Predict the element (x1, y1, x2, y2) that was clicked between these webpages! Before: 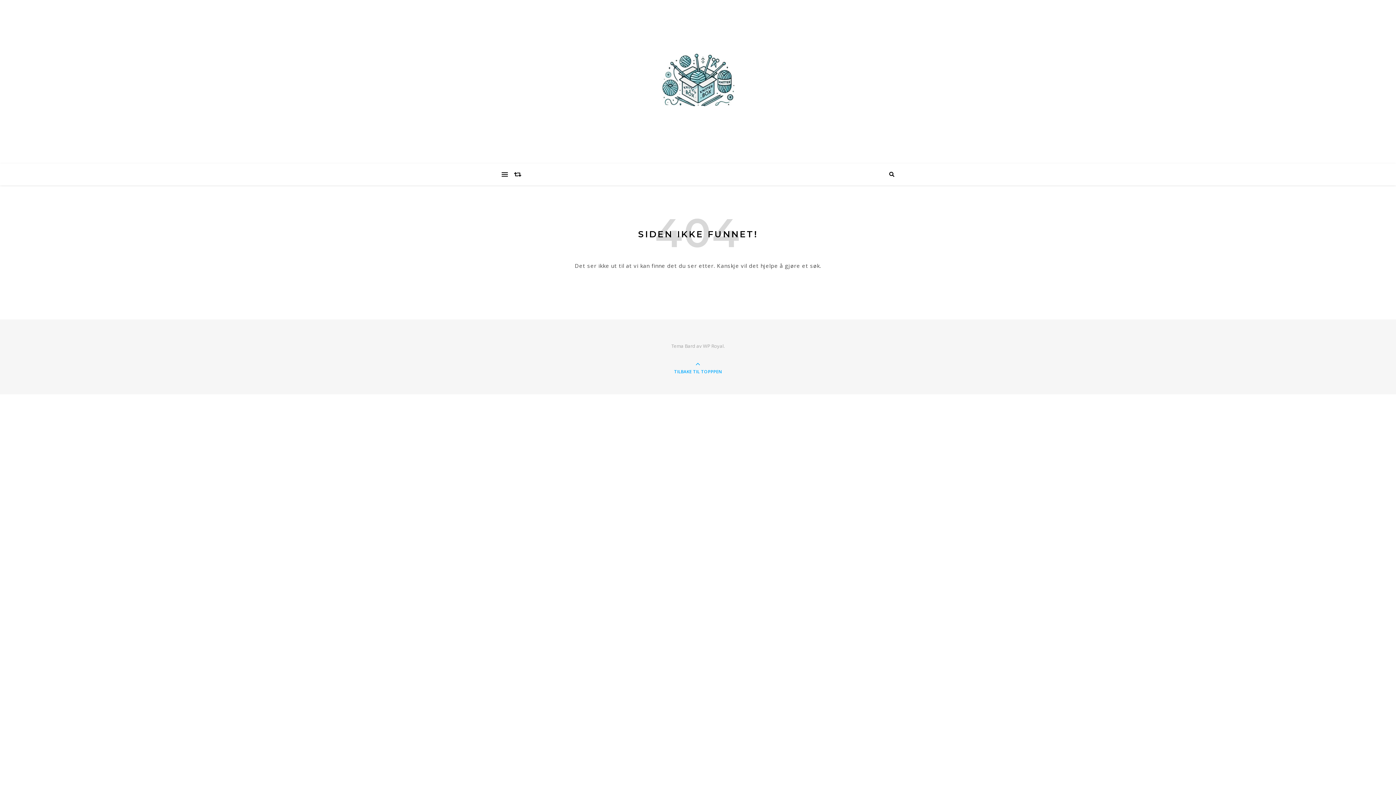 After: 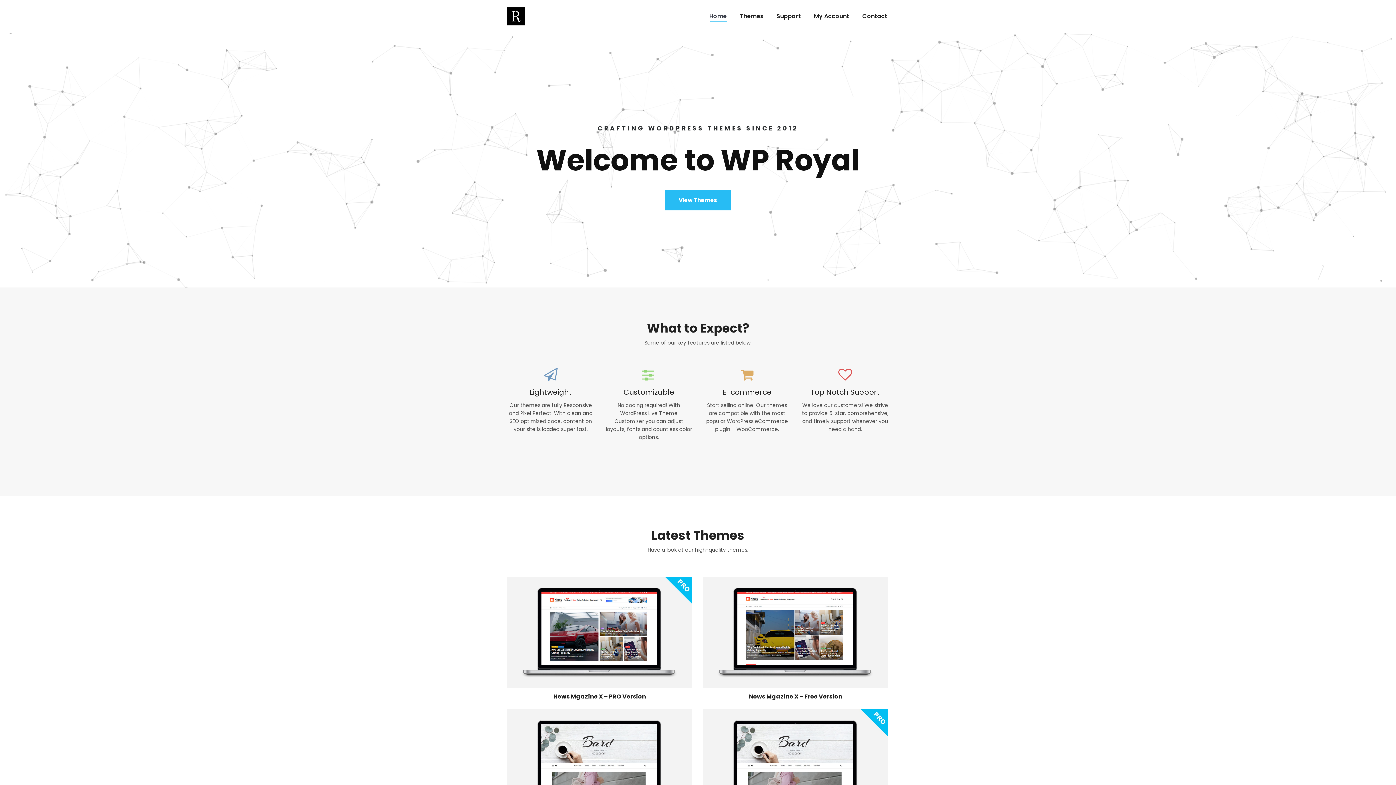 Action: label: WP Royal bbox: (703, 342, 723, 349)